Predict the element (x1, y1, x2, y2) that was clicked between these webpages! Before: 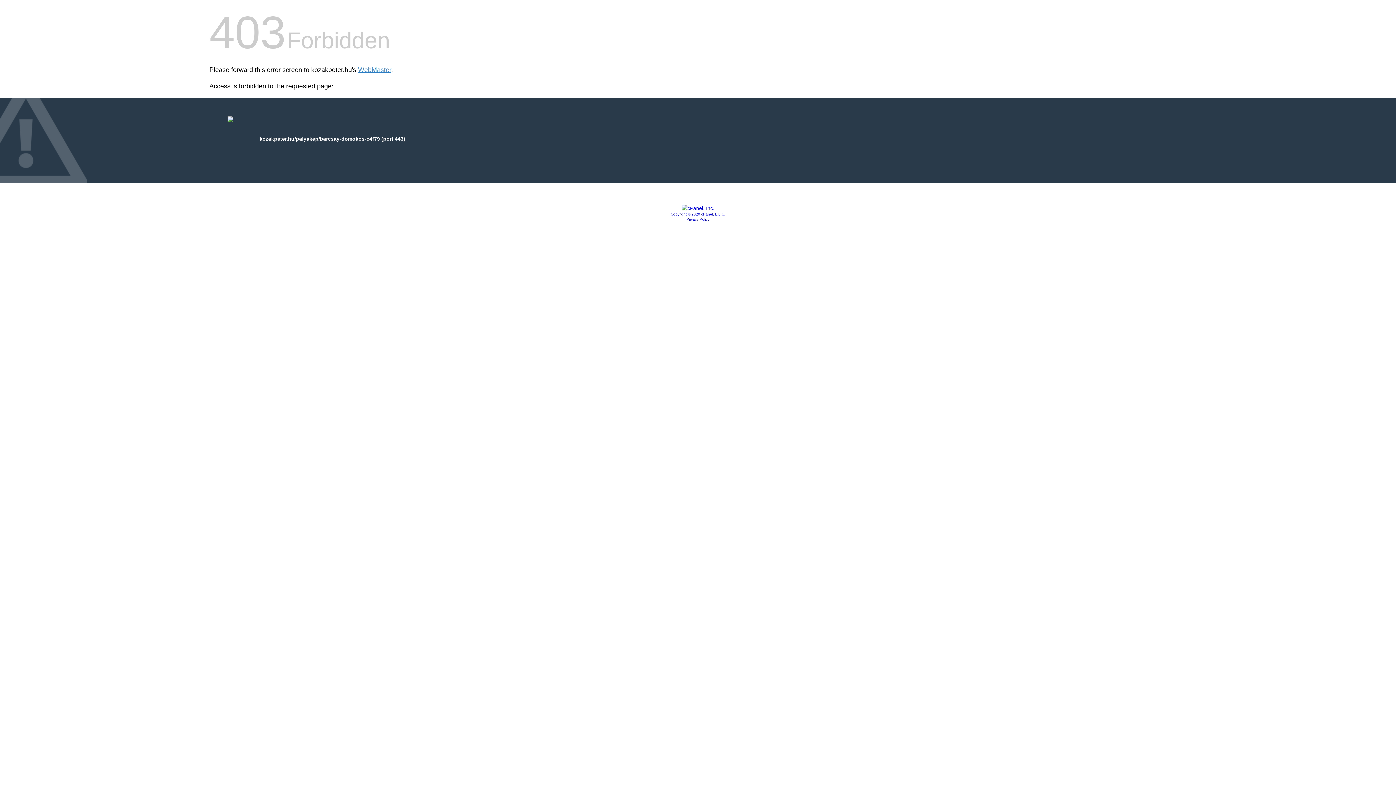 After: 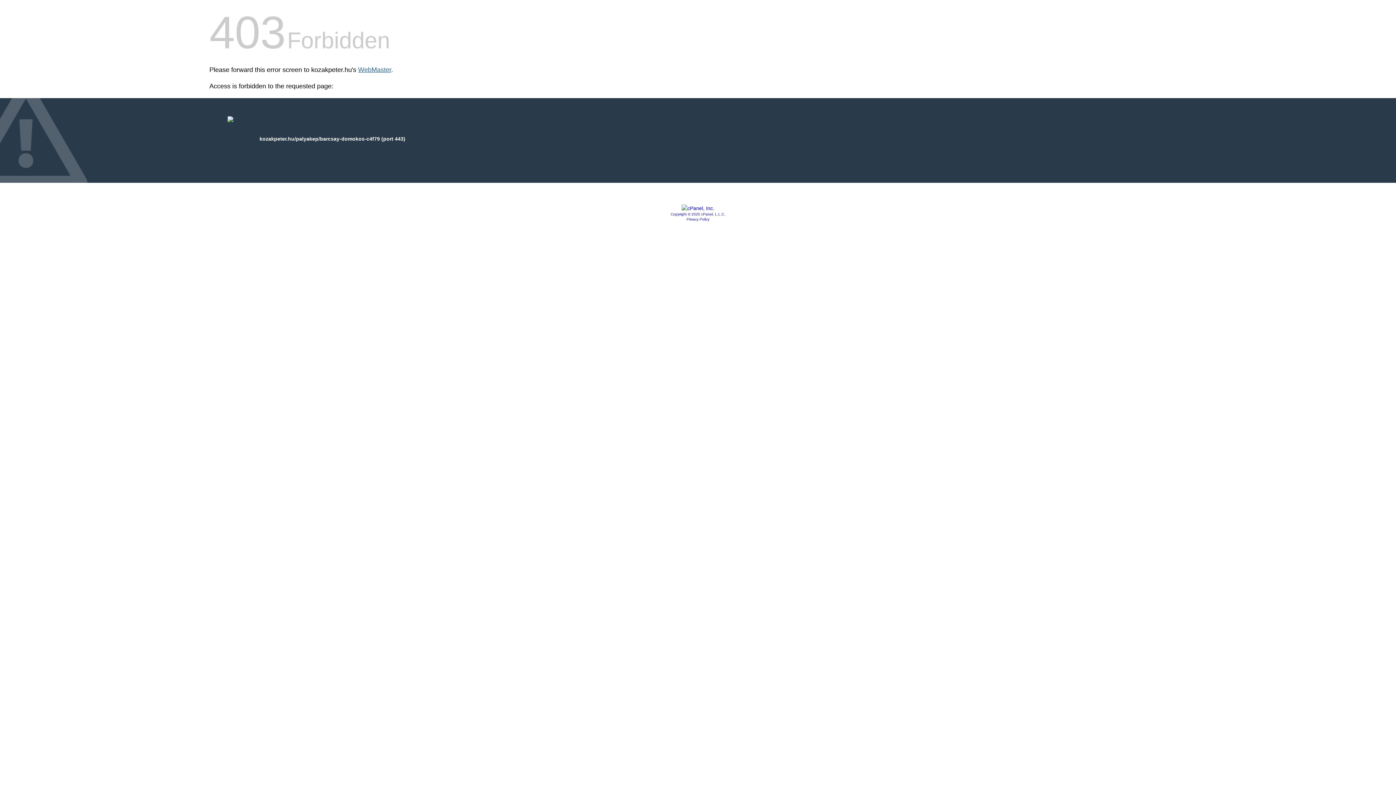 Action: label: WebMaster bbox: (358, 66, 391, 73)